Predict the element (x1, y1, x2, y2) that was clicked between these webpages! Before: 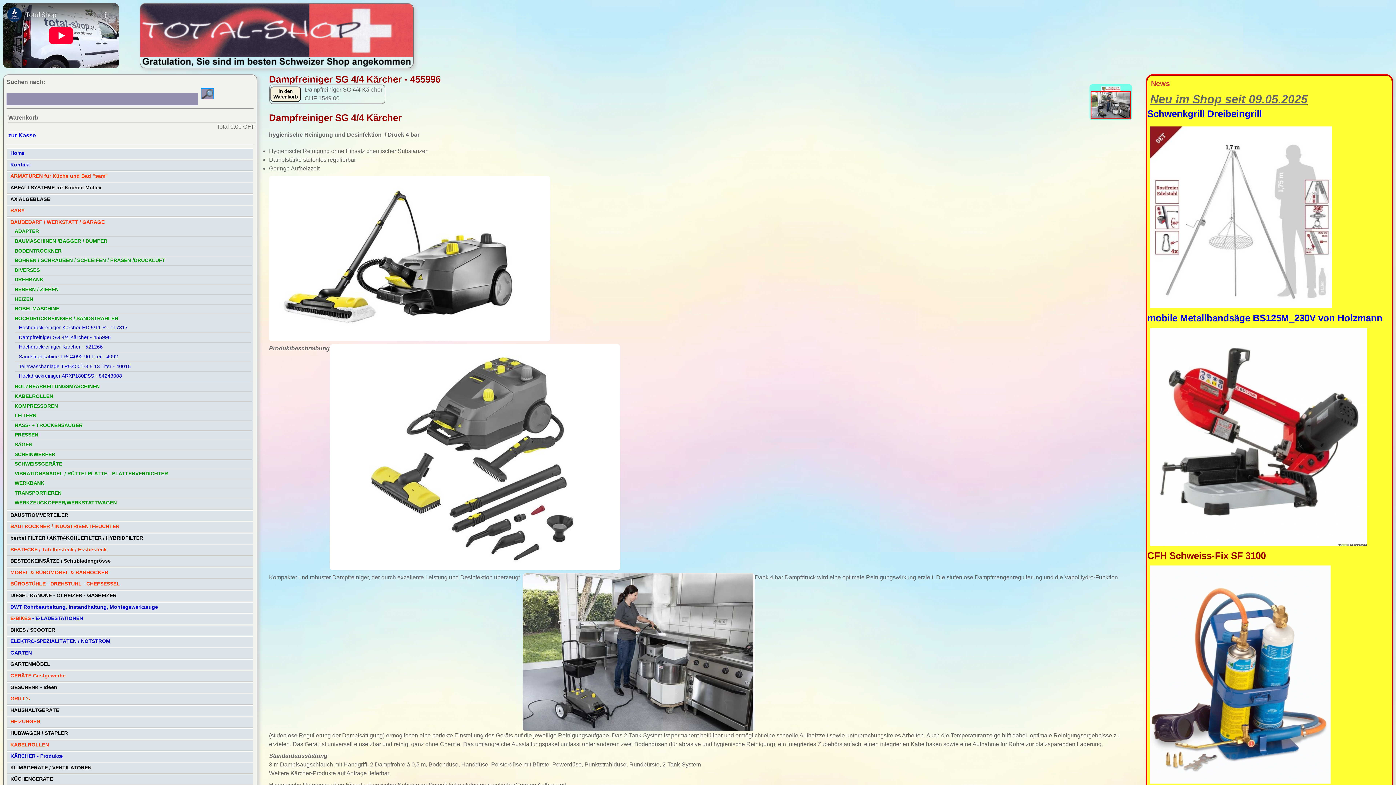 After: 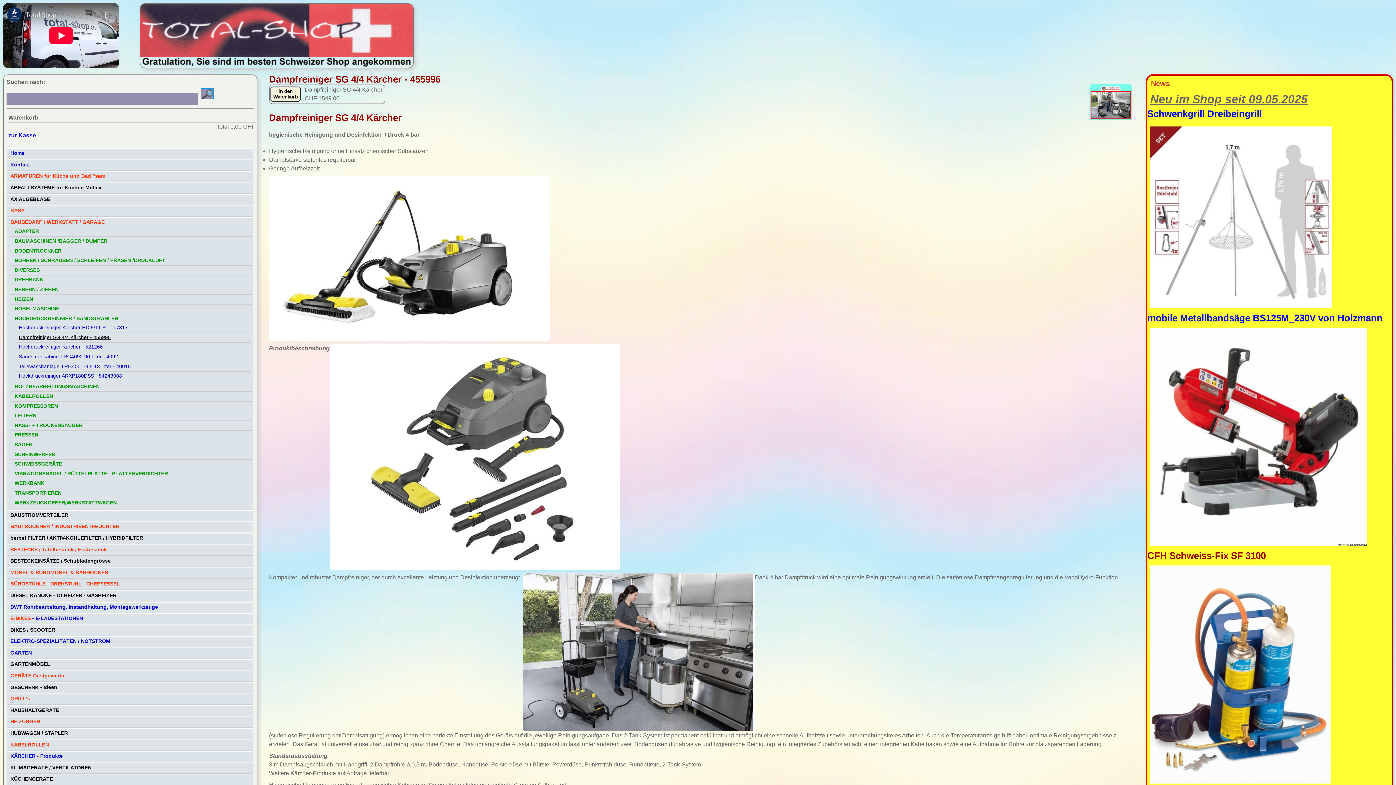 Action: bbox: (18, 333, 252, 341) label: Dampfreiniger SG 4/4 Kärcher - 455996